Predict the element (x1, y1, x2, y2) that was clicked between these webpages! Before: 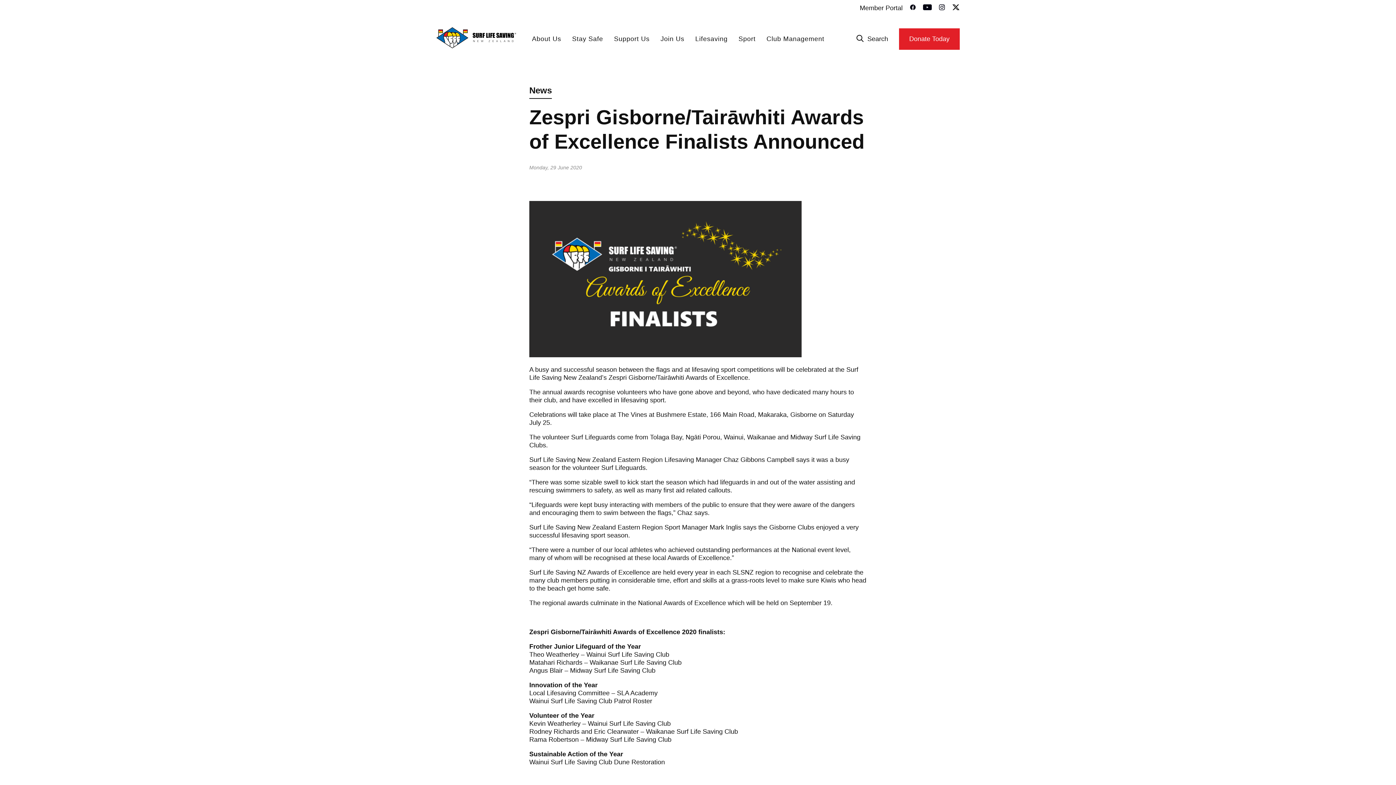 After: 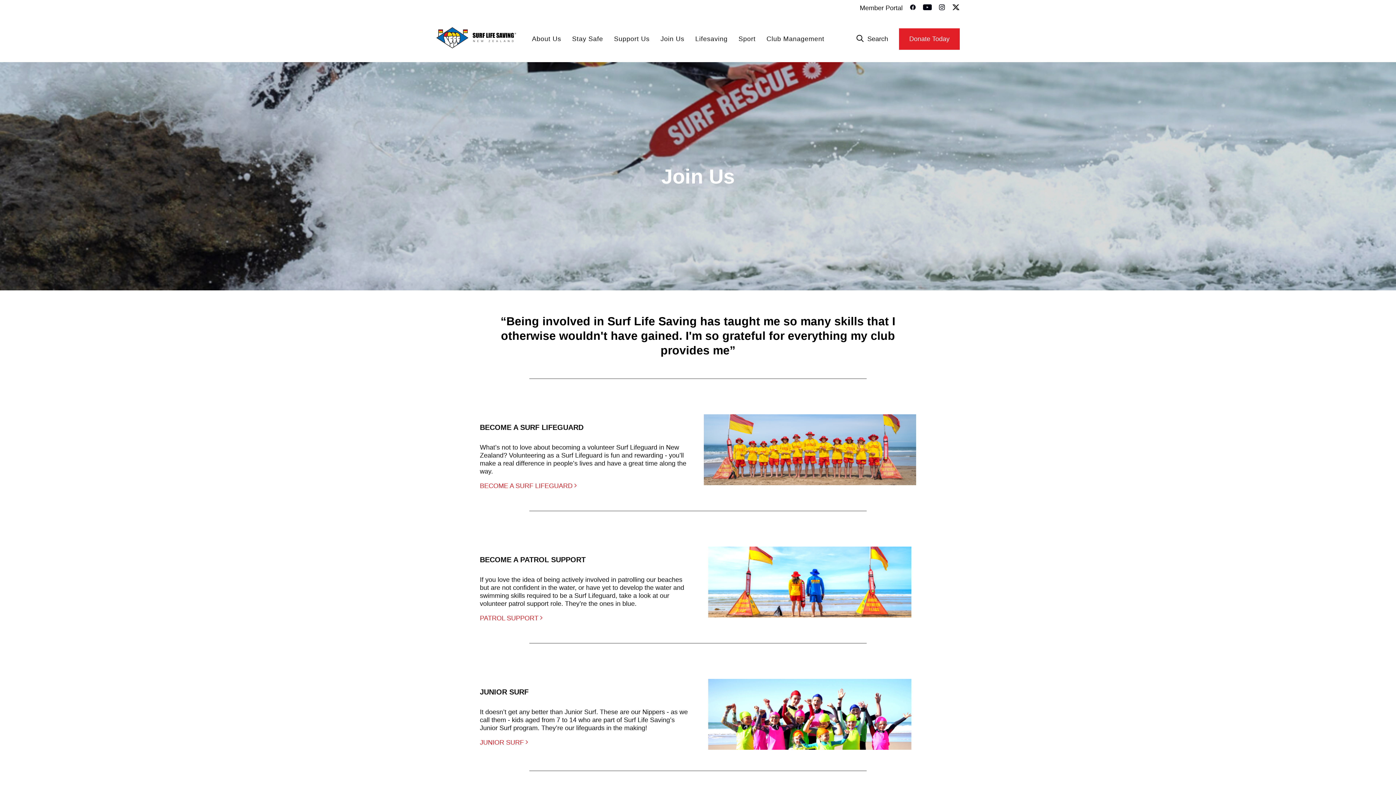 Action: label: Join Us bbox: (660, 35, 684, 42)